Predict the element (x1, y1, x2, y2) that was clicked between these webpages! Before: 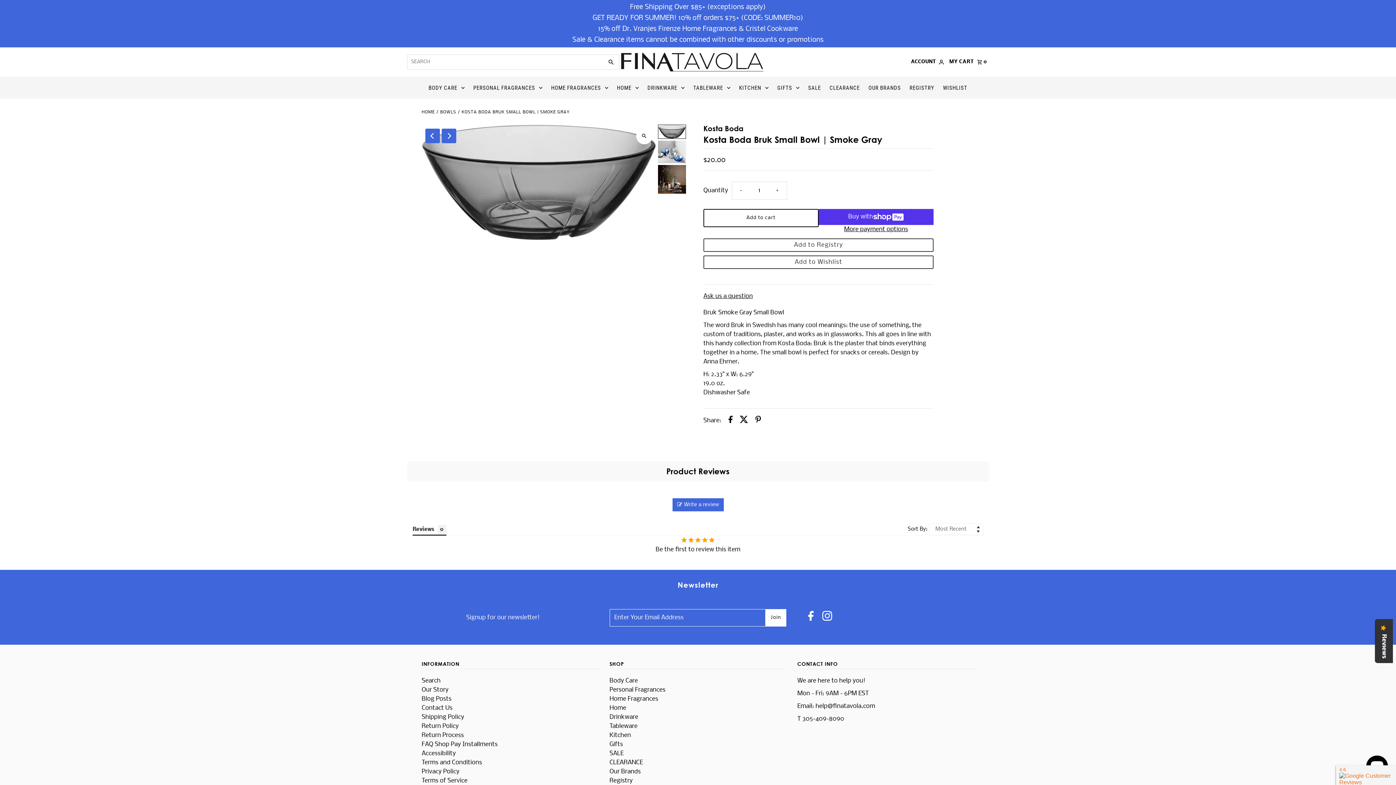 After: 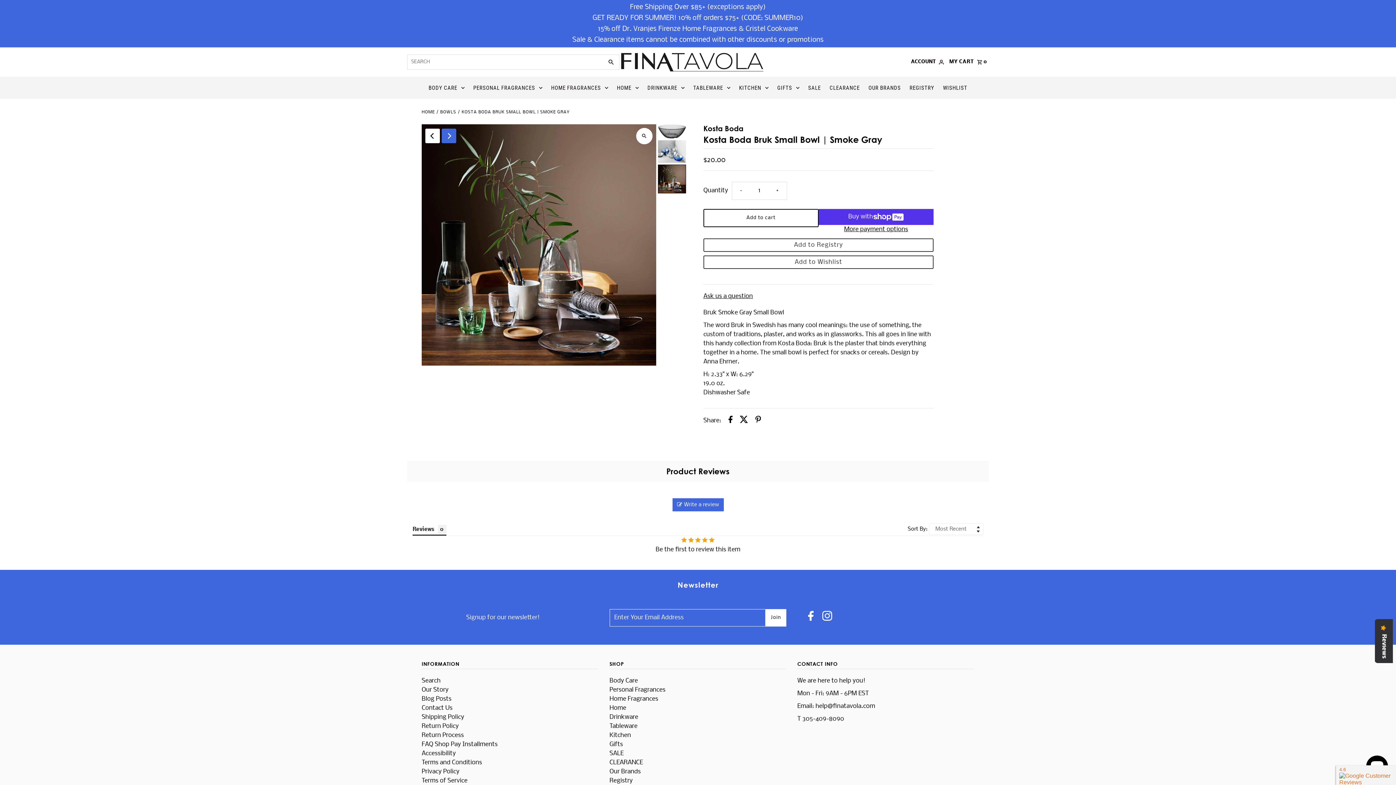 Action: label: Previous bbox: (425, 128, 439, 143)